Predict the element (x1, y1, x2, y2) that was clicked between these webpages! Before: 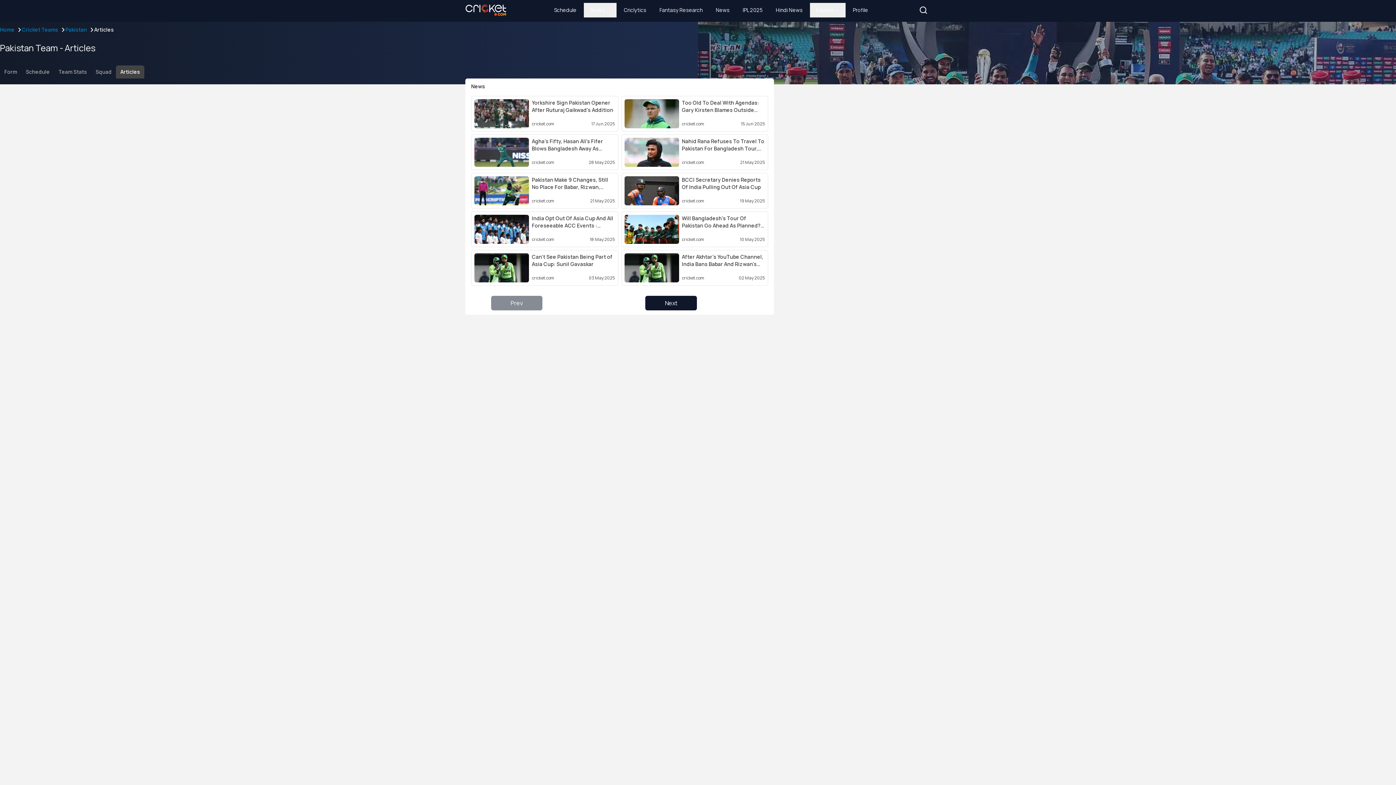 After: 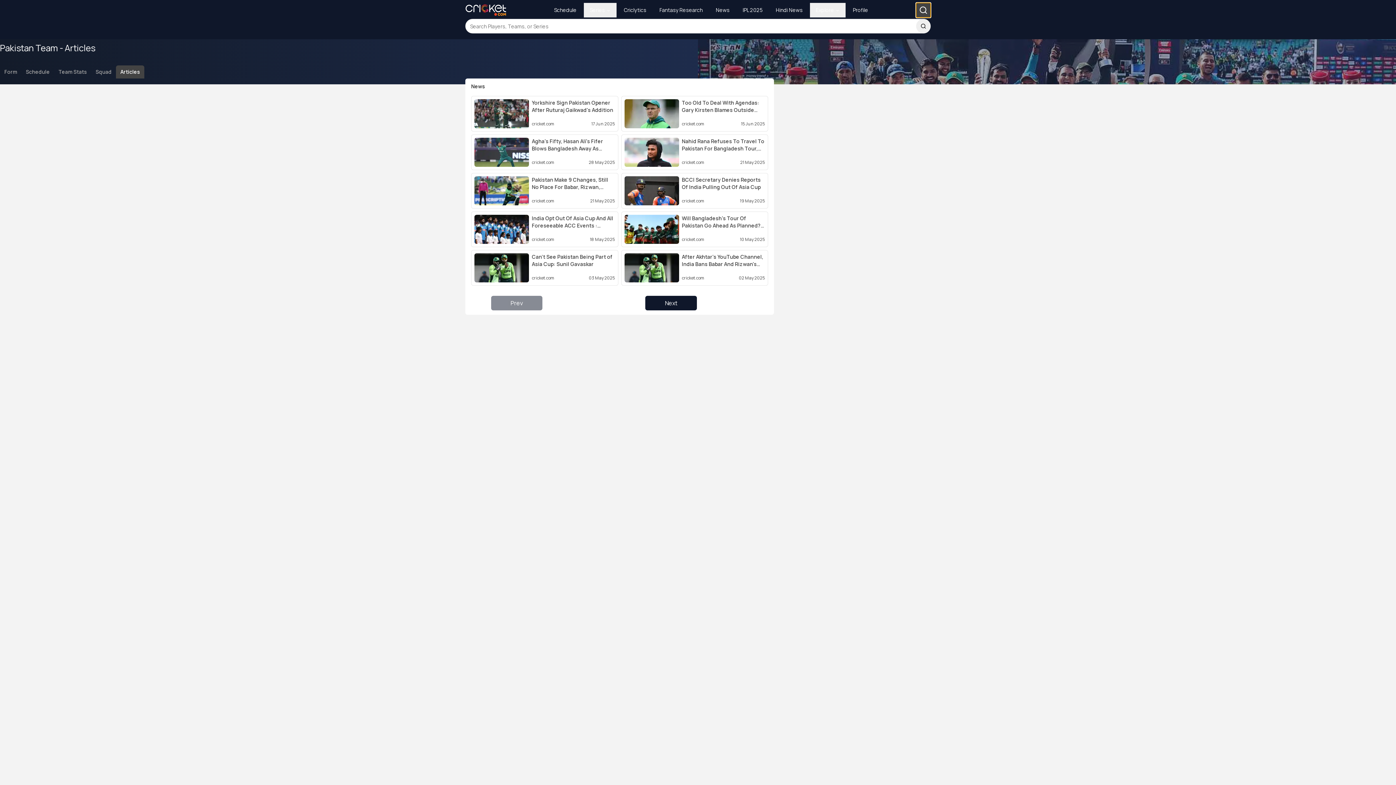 Action: bbox: (916, 2, 930, 17)